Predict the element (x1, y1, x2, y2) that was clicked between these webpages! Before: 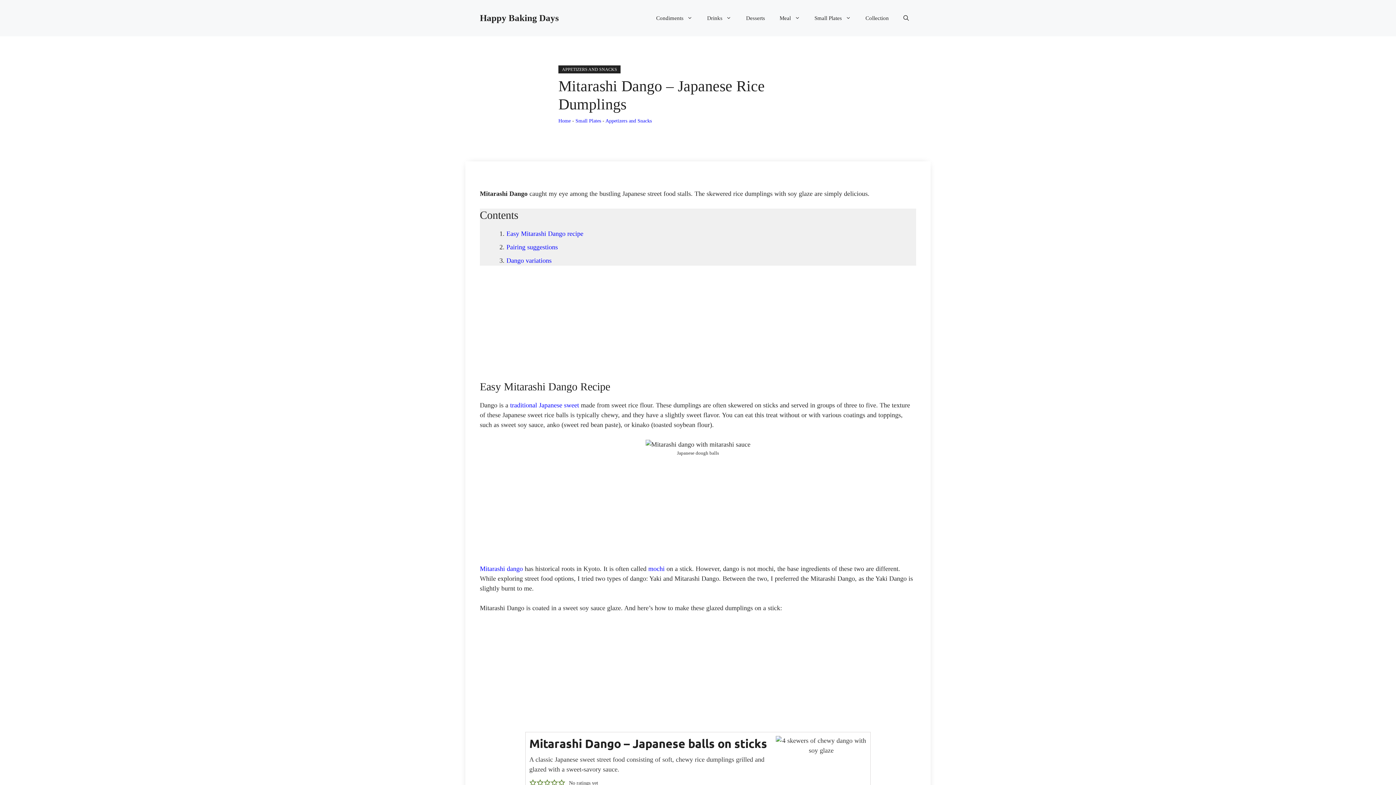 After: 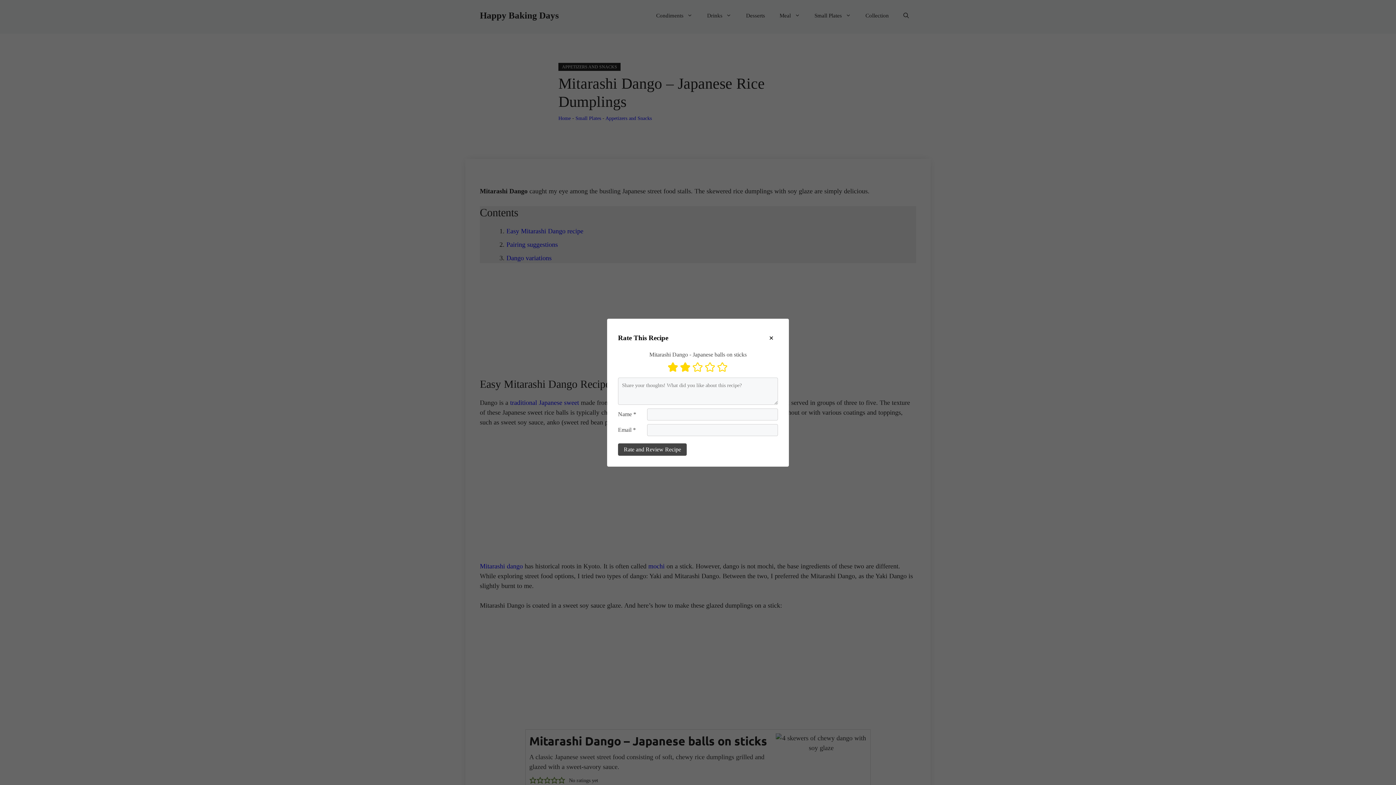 Action: label: Rate this recipe 2 out of 5 stars bbox: (536, 778, 543, 788)